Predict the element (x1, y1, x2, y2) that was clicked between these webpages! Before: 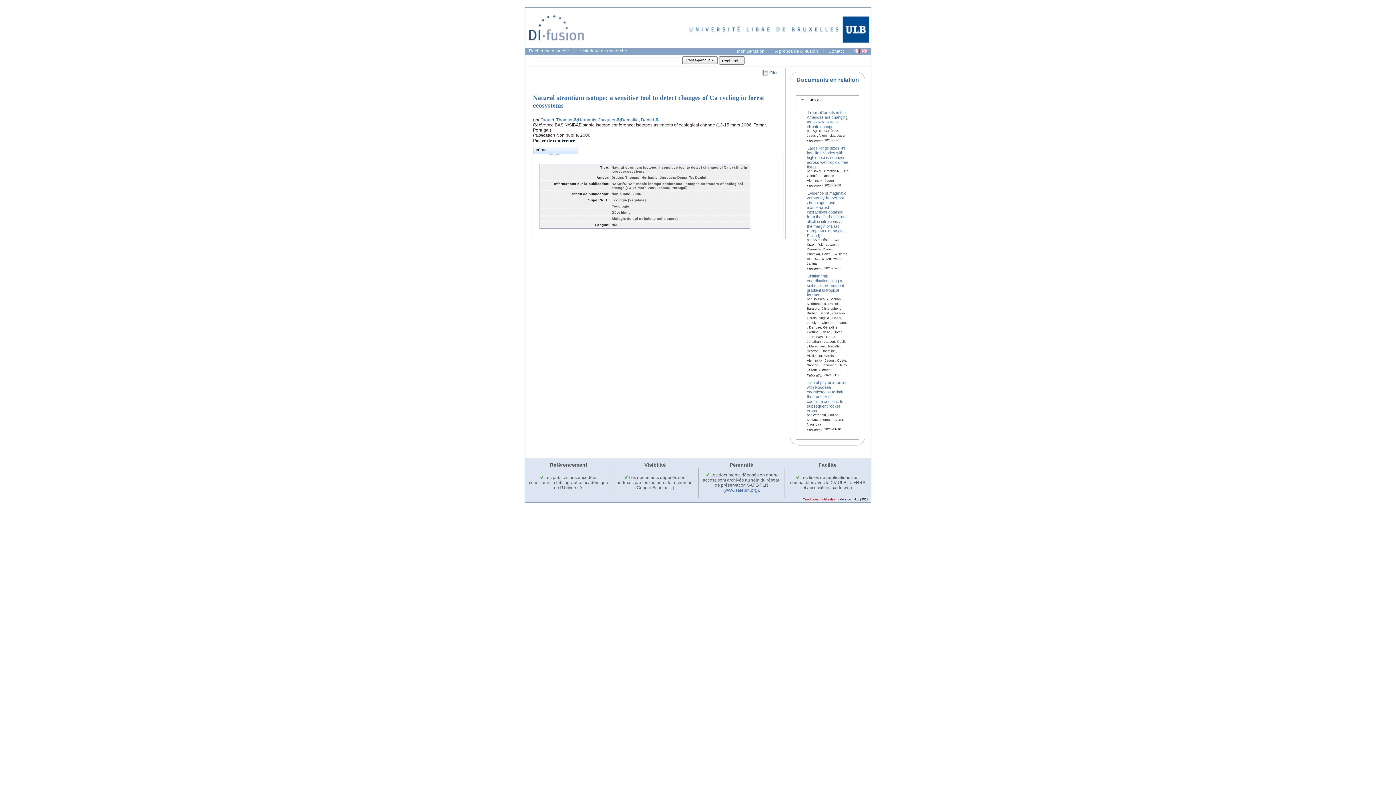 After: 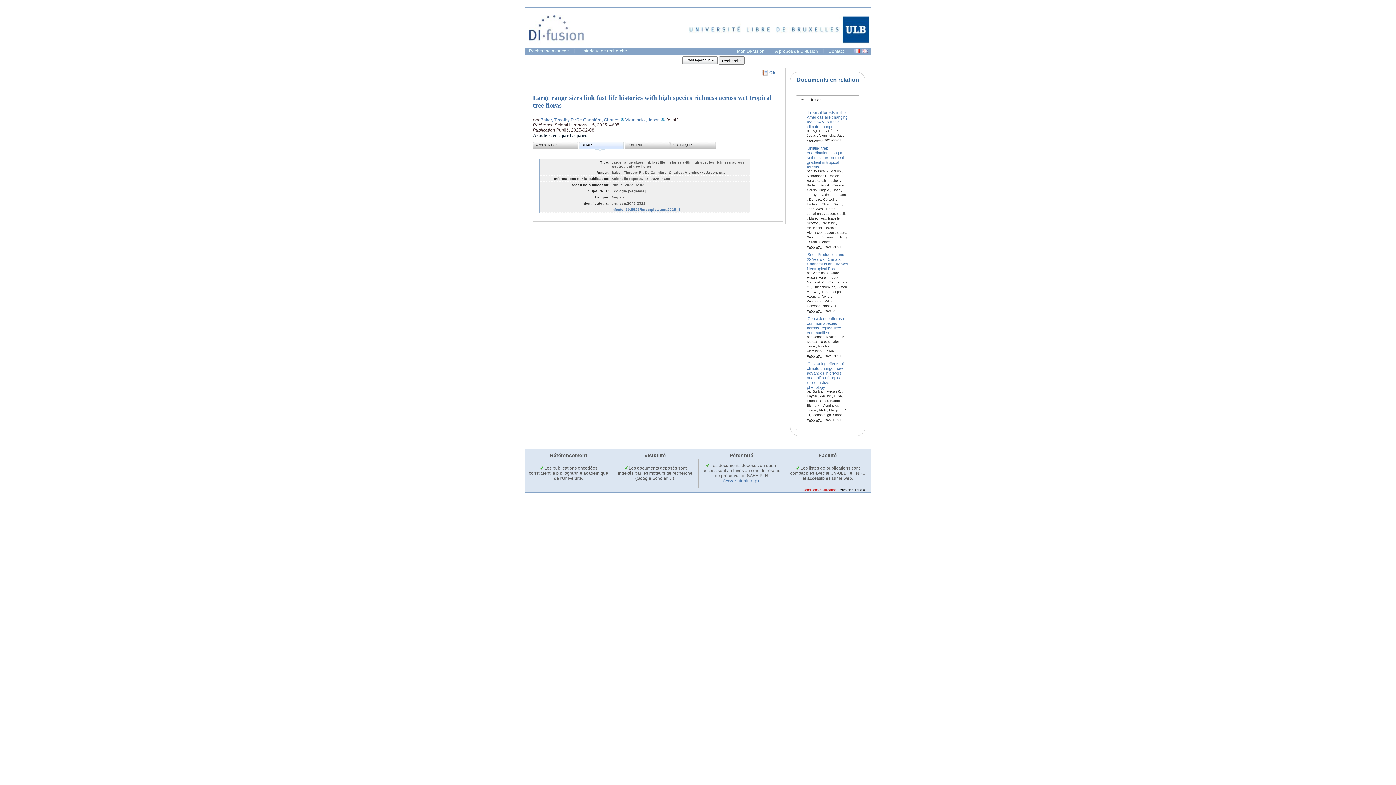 Action: bbox: (807, 145, 848, 169) label: Large range sizes link fast life histories with high species richness across wet tropical tree floras